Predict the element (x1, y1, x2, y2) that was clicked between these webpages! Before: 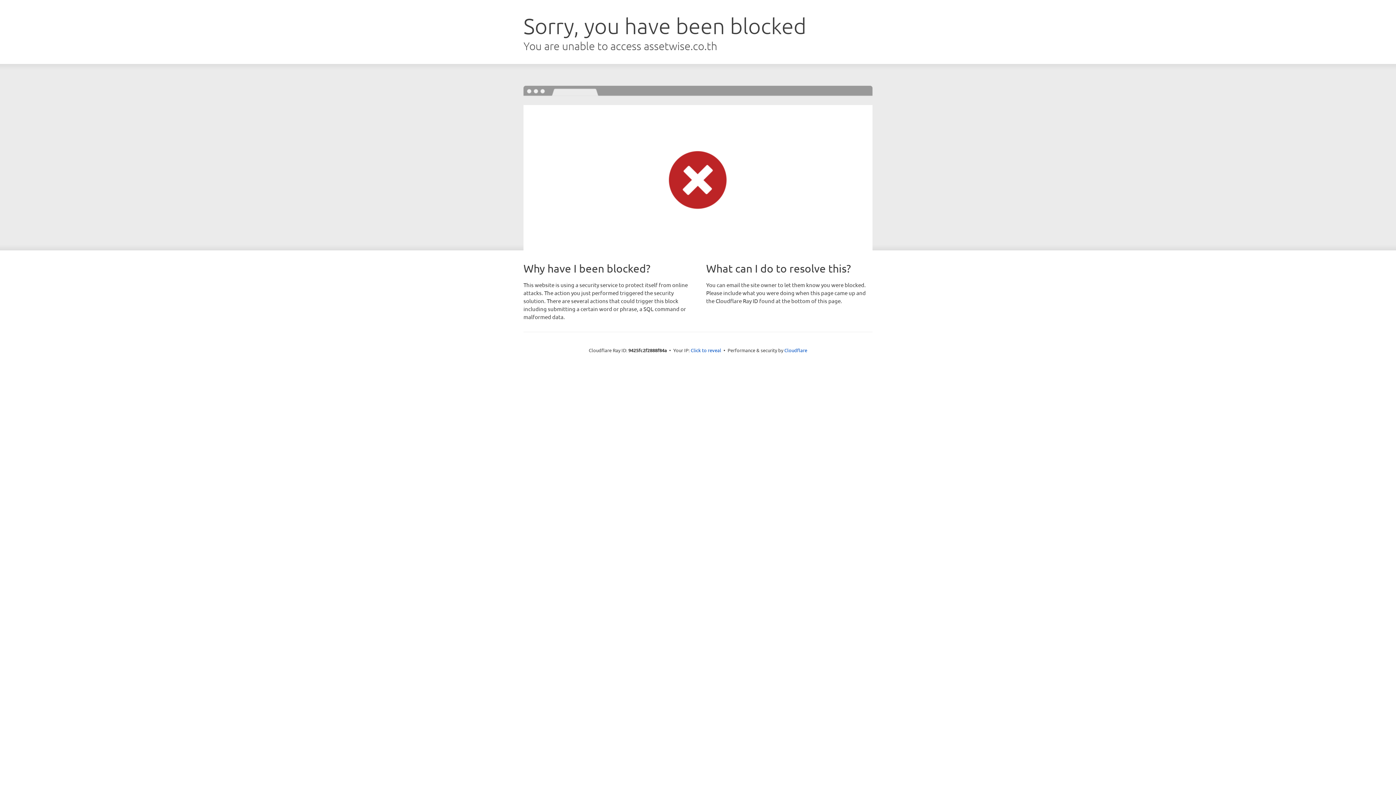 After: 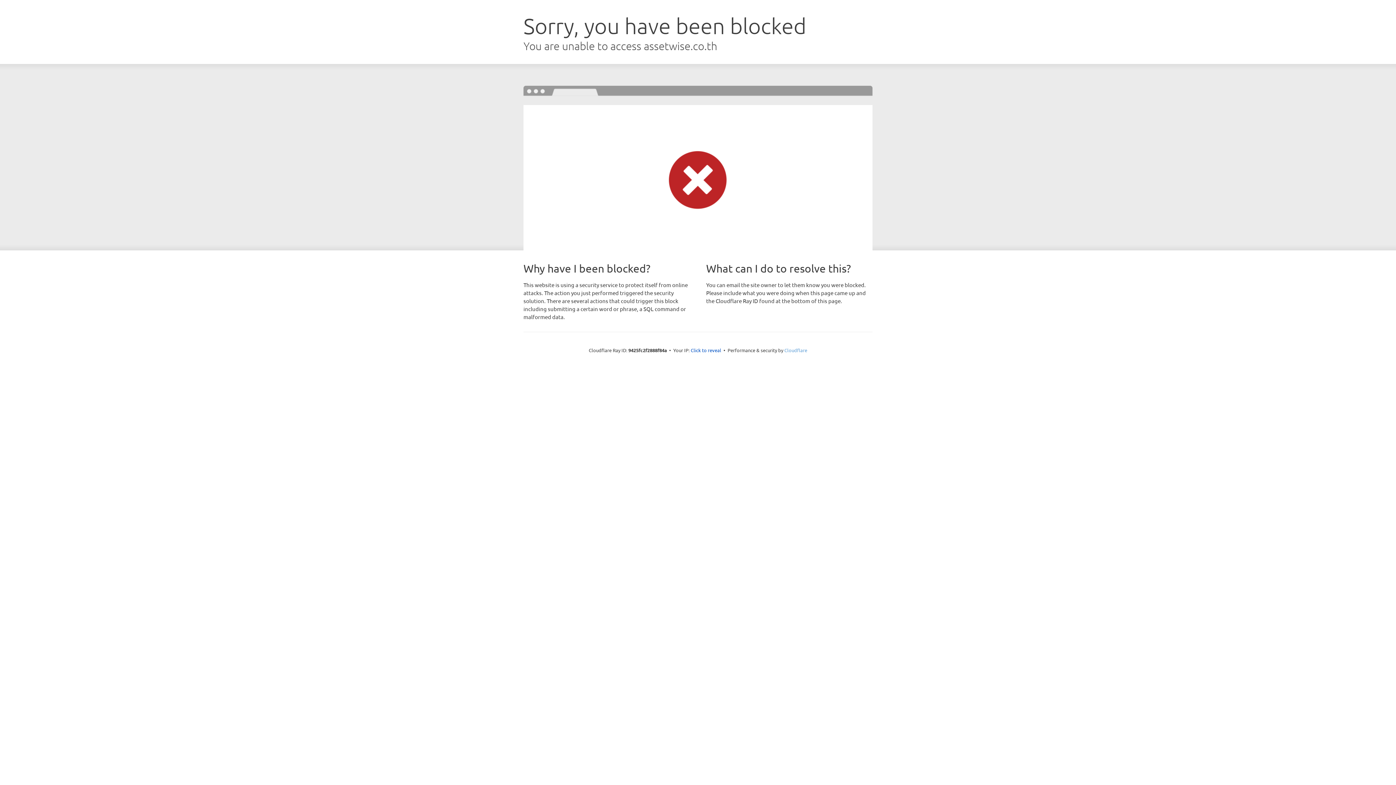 Action: bbox: (784, 347, 807, 353) label: Cloudflare